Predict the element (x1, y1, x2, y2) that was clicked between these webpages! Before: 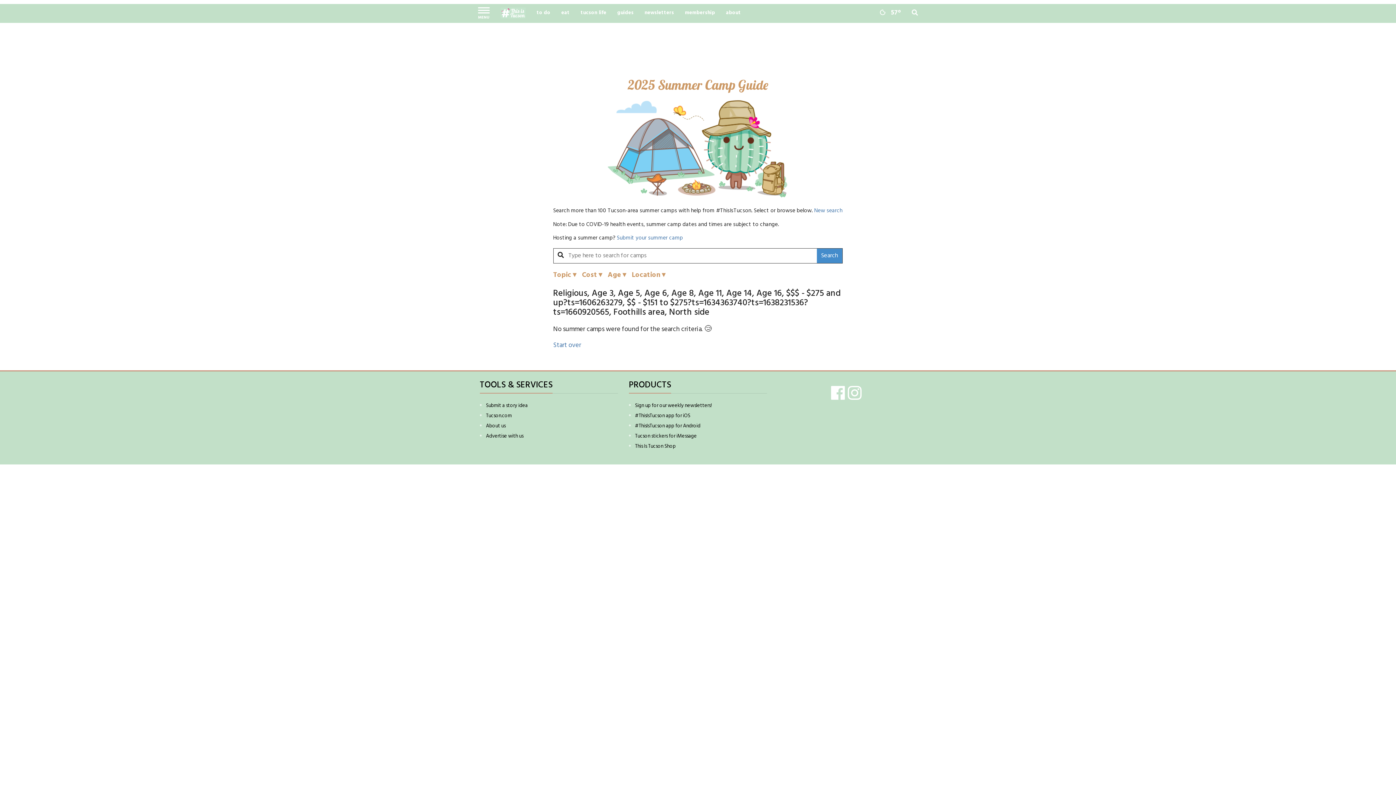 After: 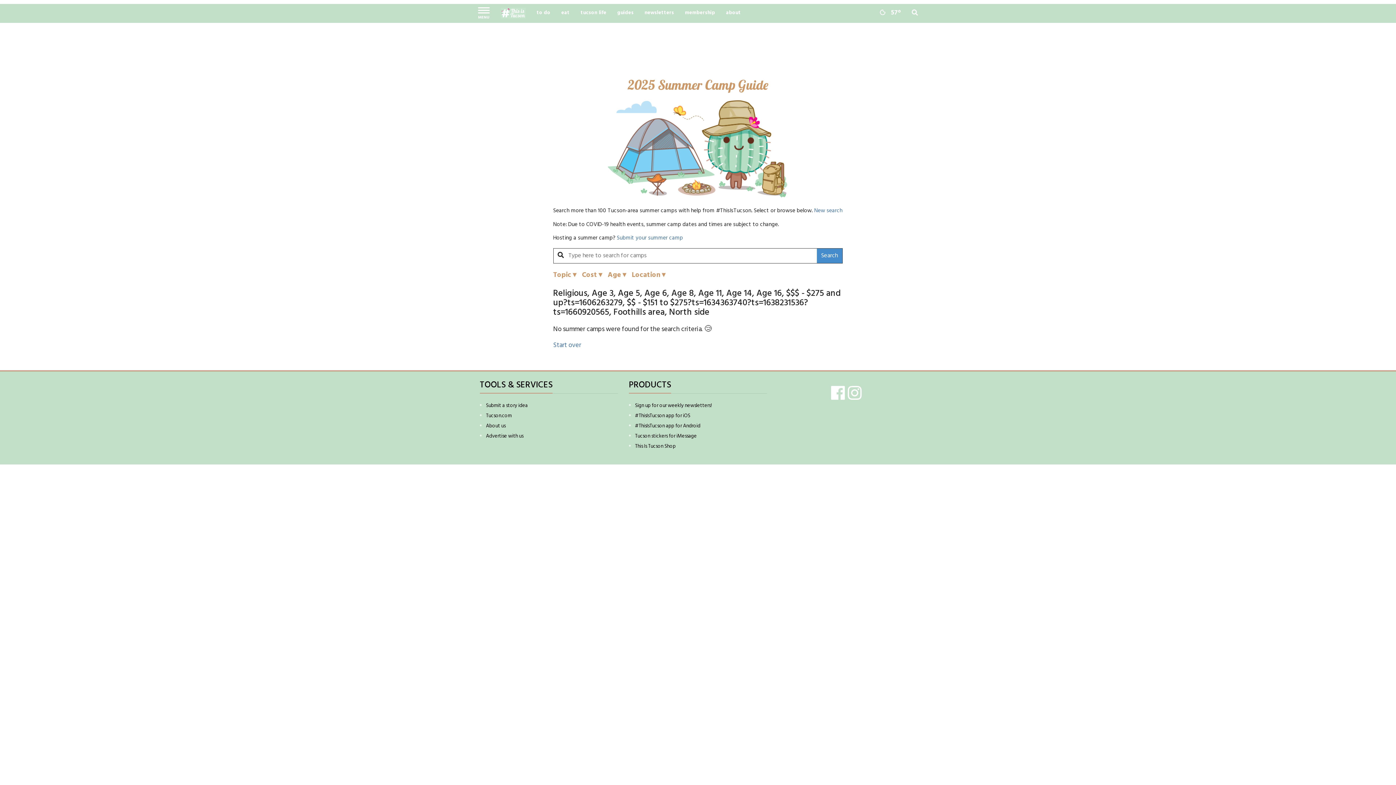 Action: label: #ThisIsTucson app for Android bbox: (635, 422, 700, 430)